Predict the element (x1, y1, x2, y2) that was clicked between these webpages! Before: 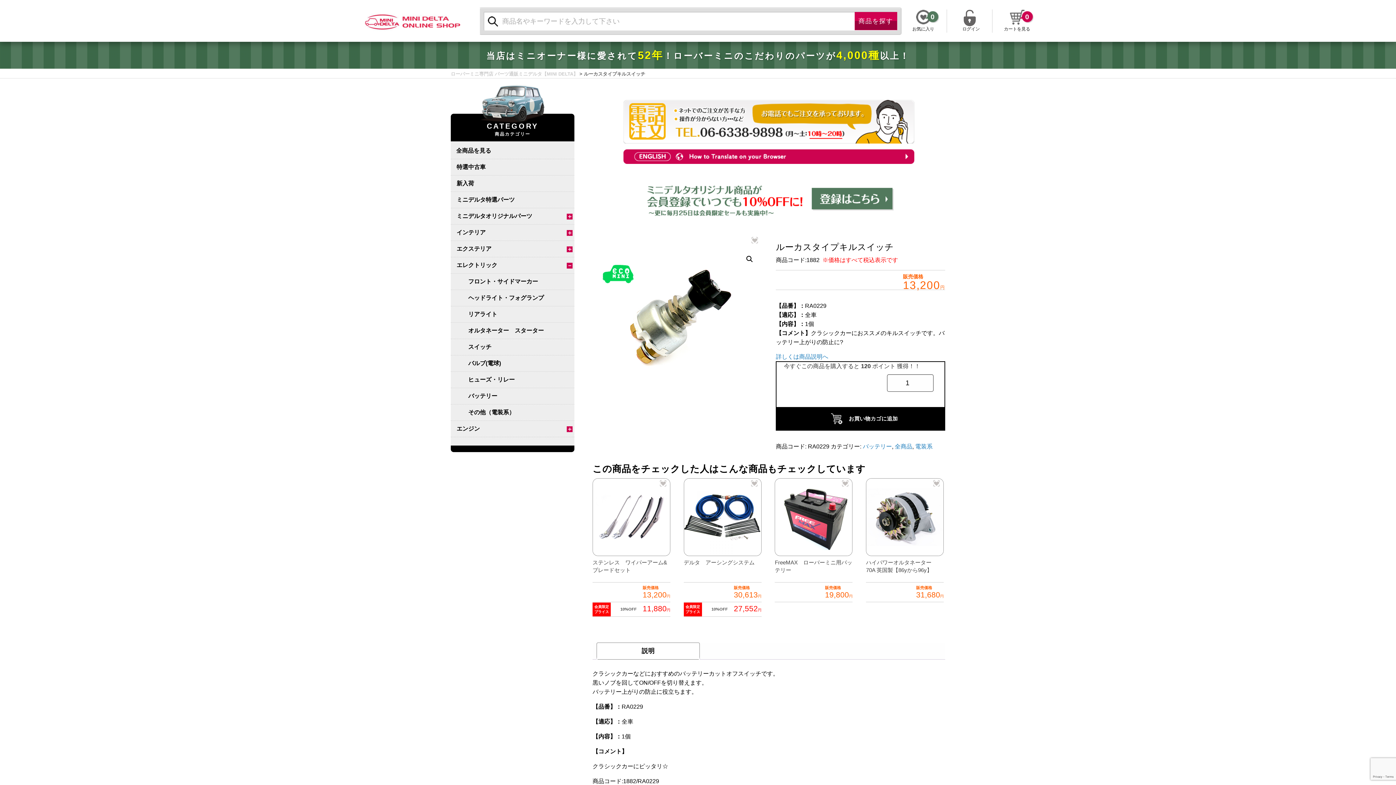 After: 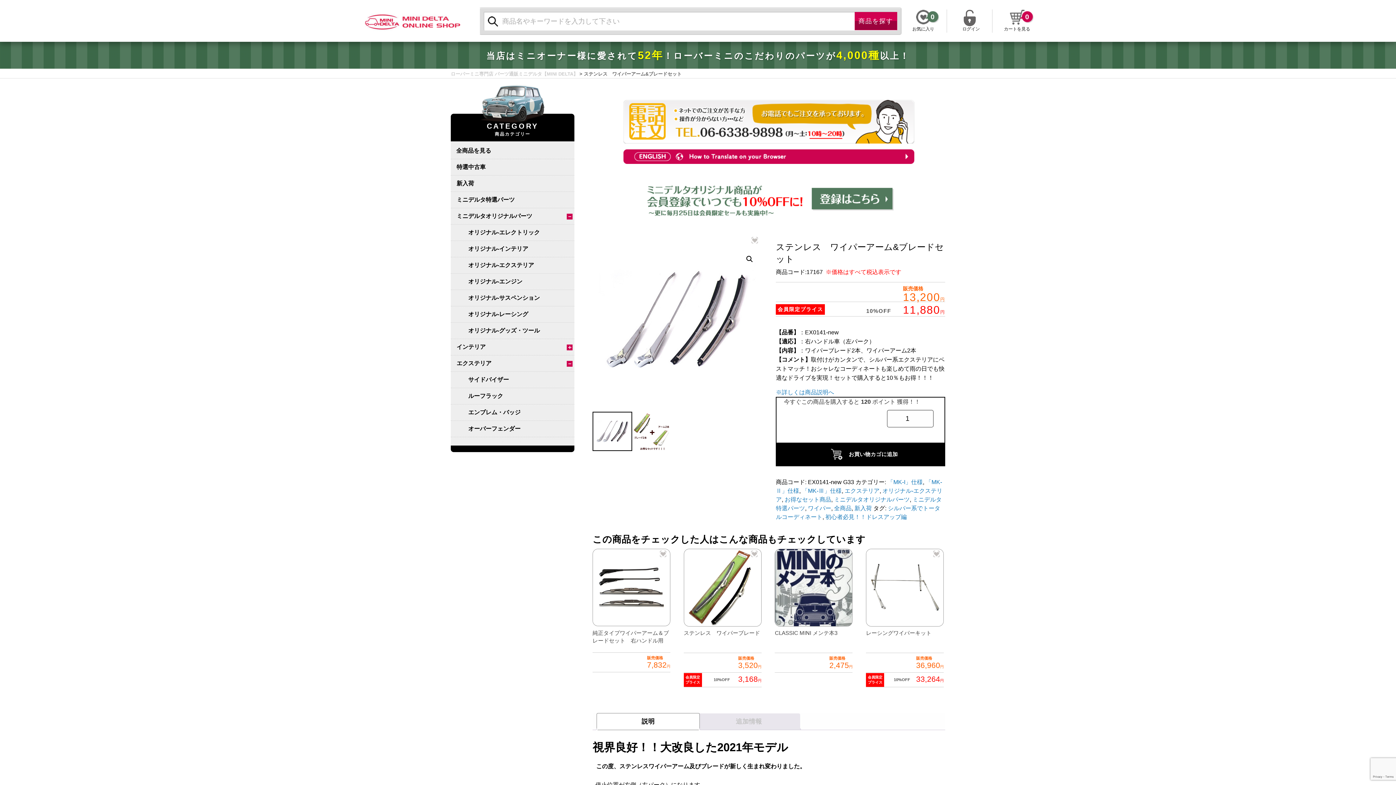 Action: bbox: (592, 556, 670, 582) label: ステンレス　ワイパーアーム&ブレードセット